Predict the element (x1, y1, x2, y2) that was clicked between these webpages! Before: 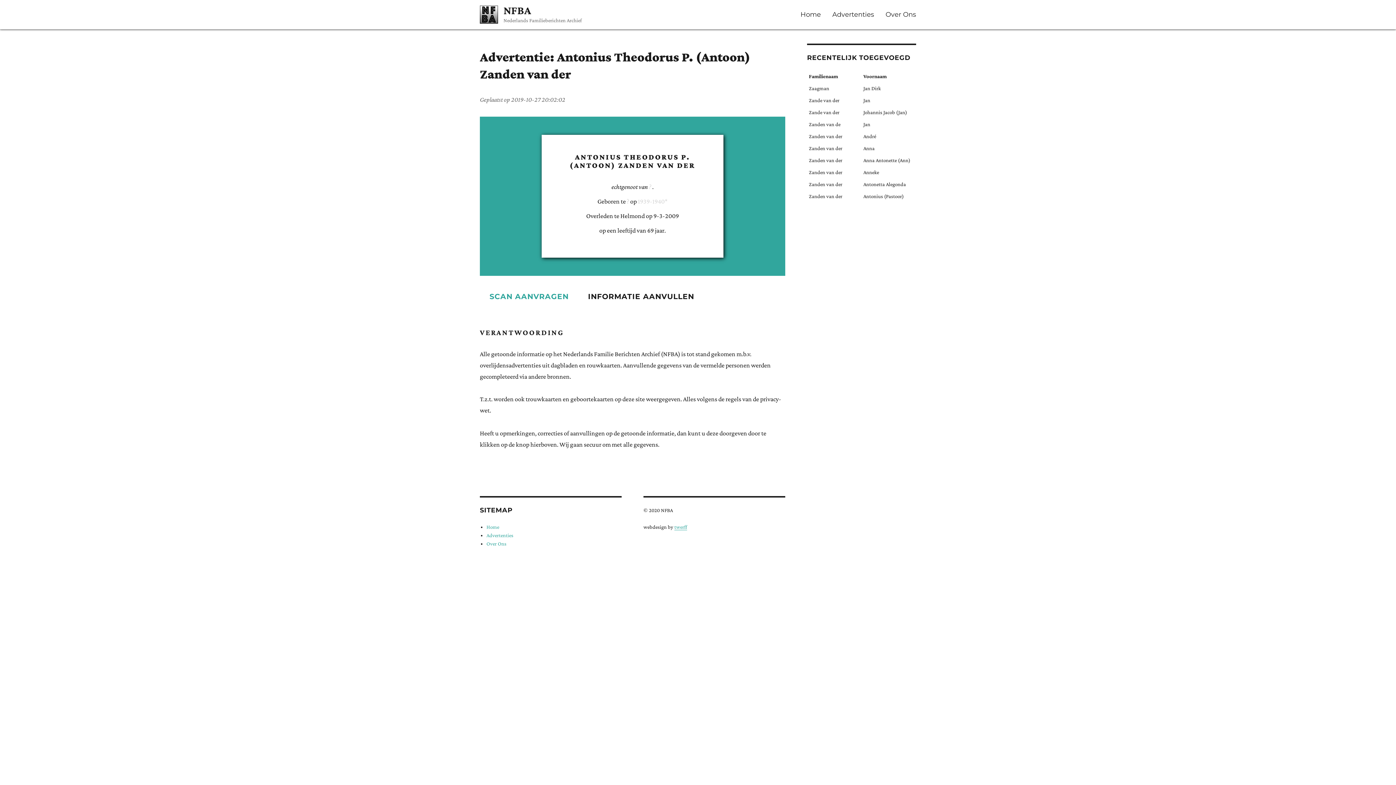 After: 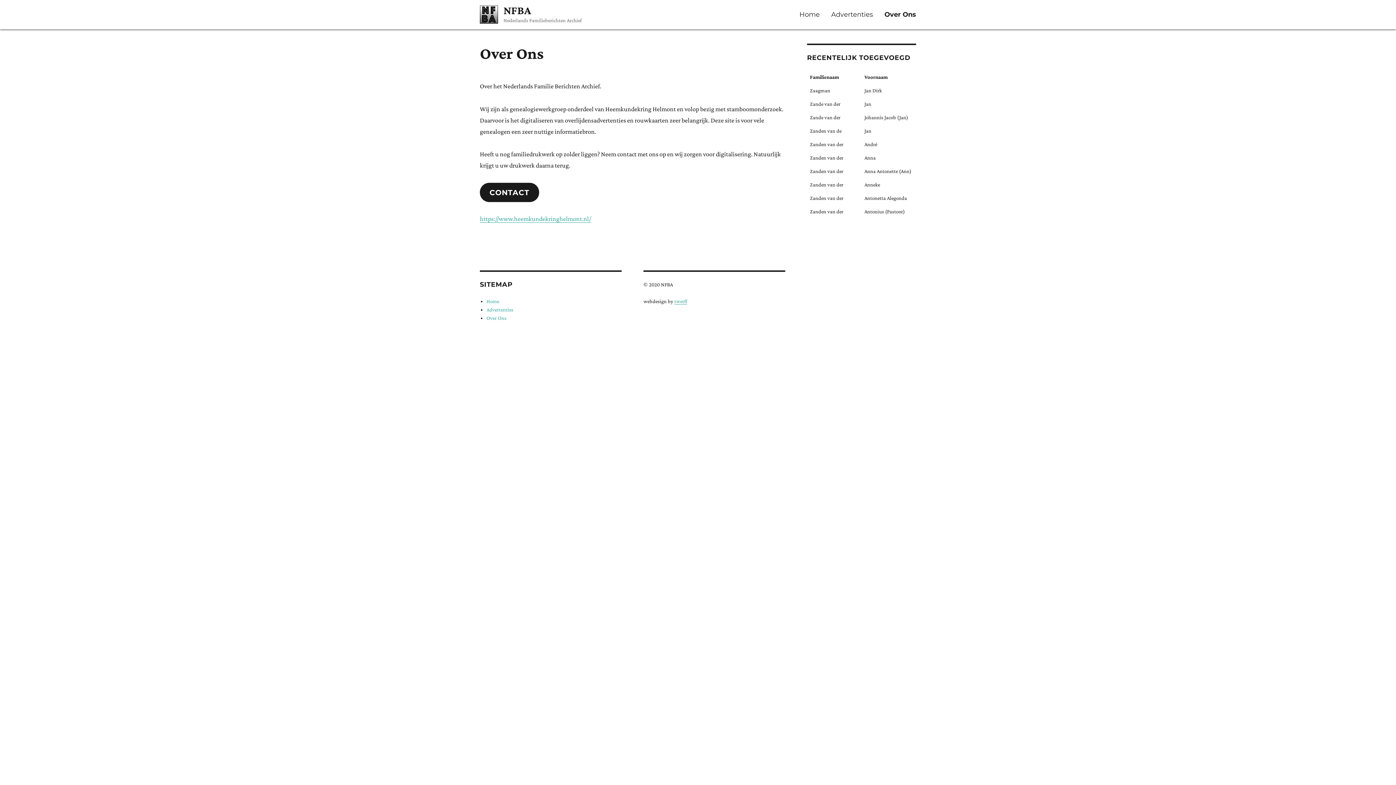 Action: label: Over Ons bbox: (486, 541, 506, 546)